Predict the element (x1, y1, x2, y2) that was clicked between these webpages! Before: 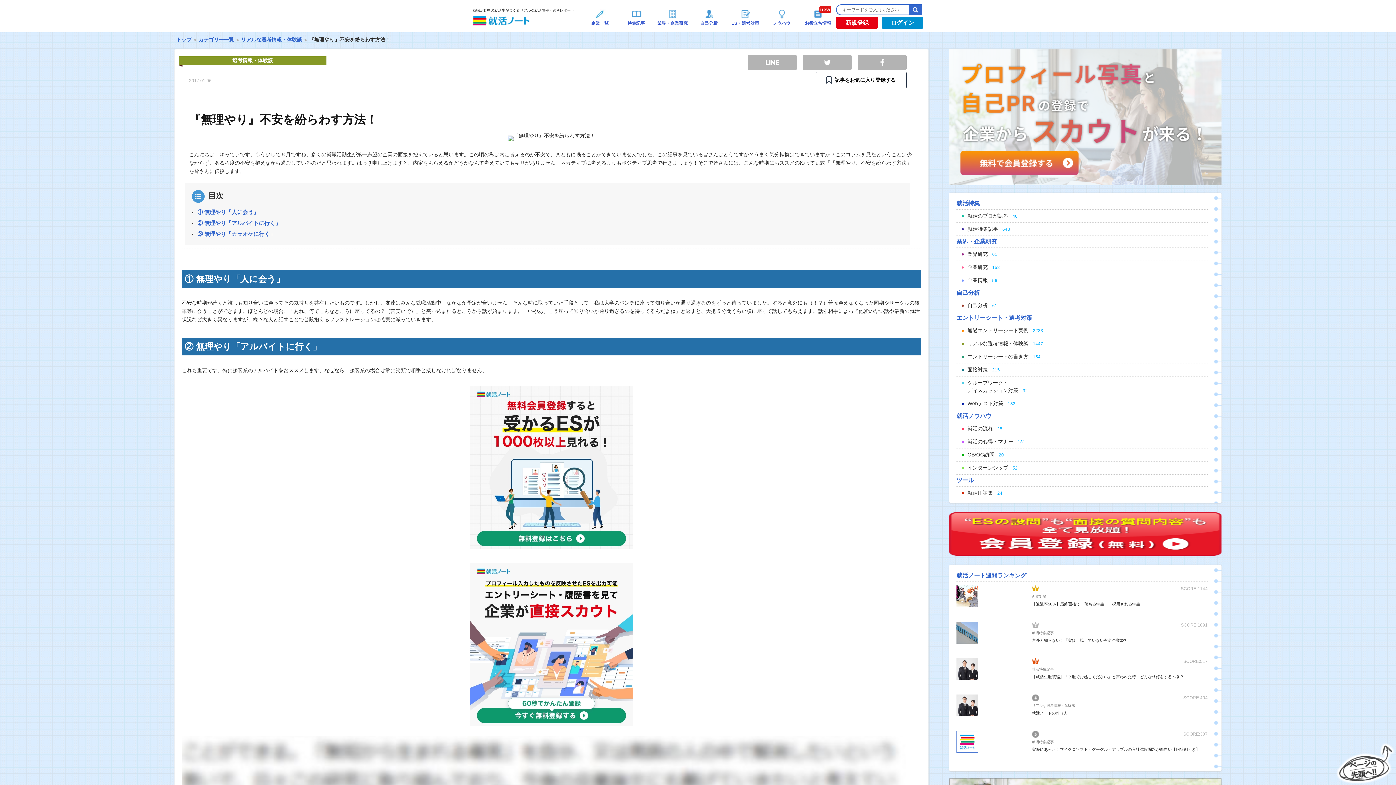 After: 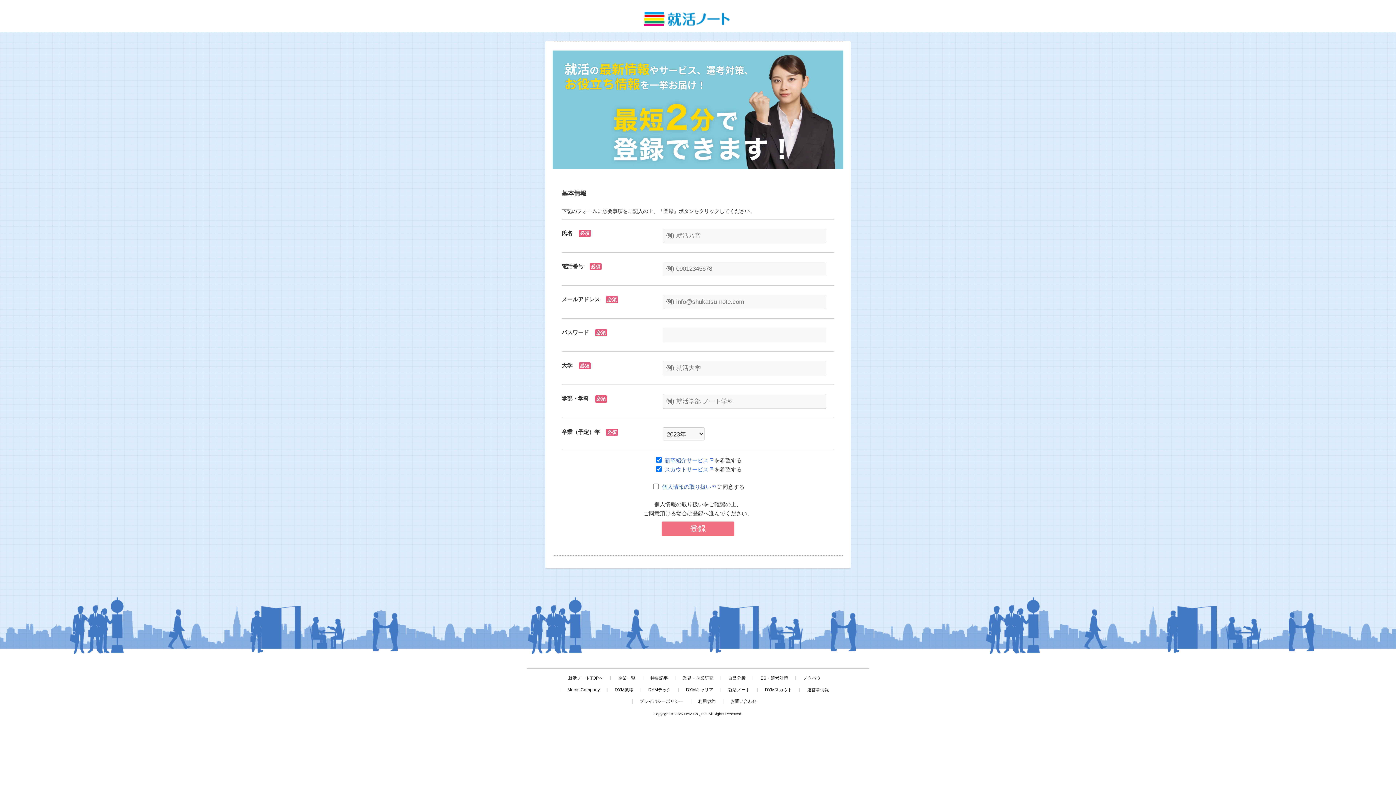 Action: bbox: (815, 72, 906, 88) label: 記事をお気に入り登録する